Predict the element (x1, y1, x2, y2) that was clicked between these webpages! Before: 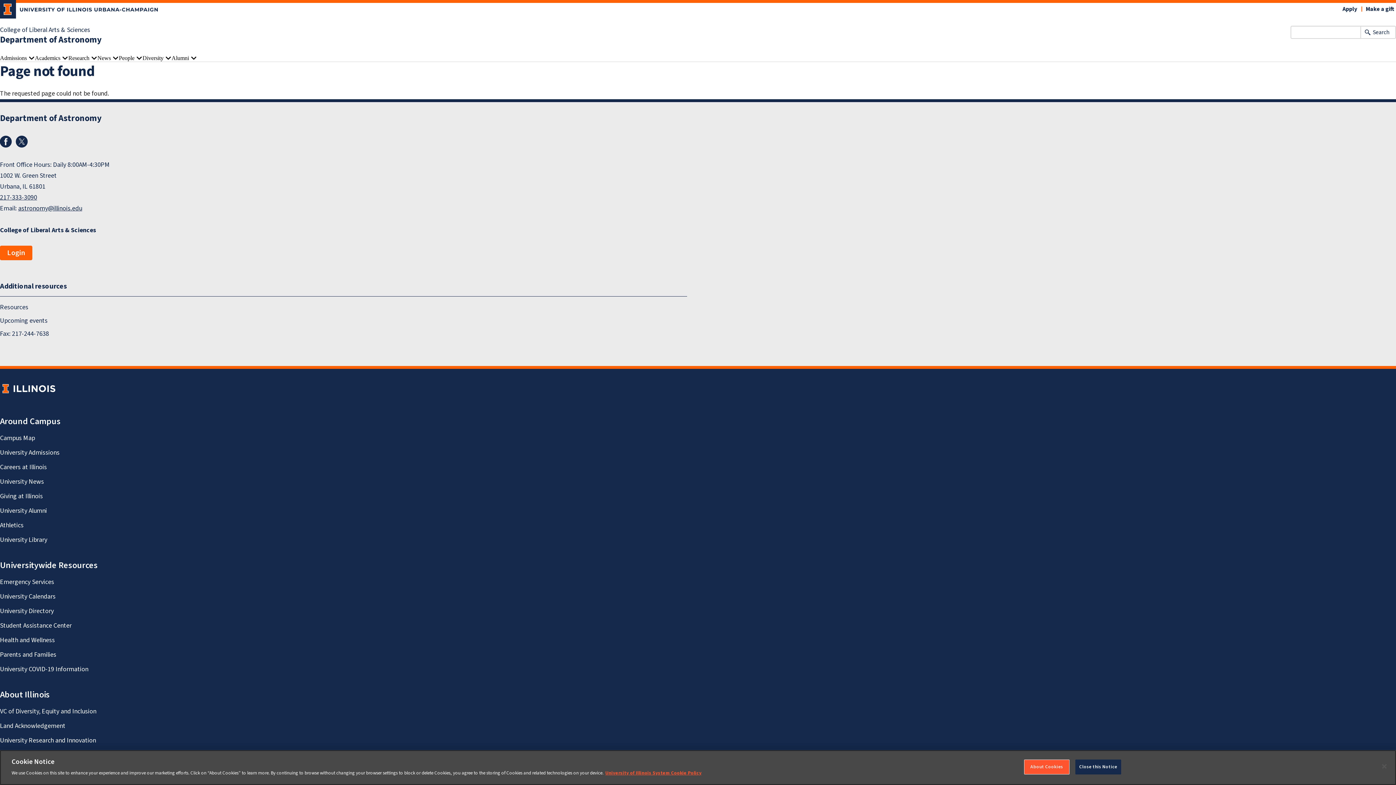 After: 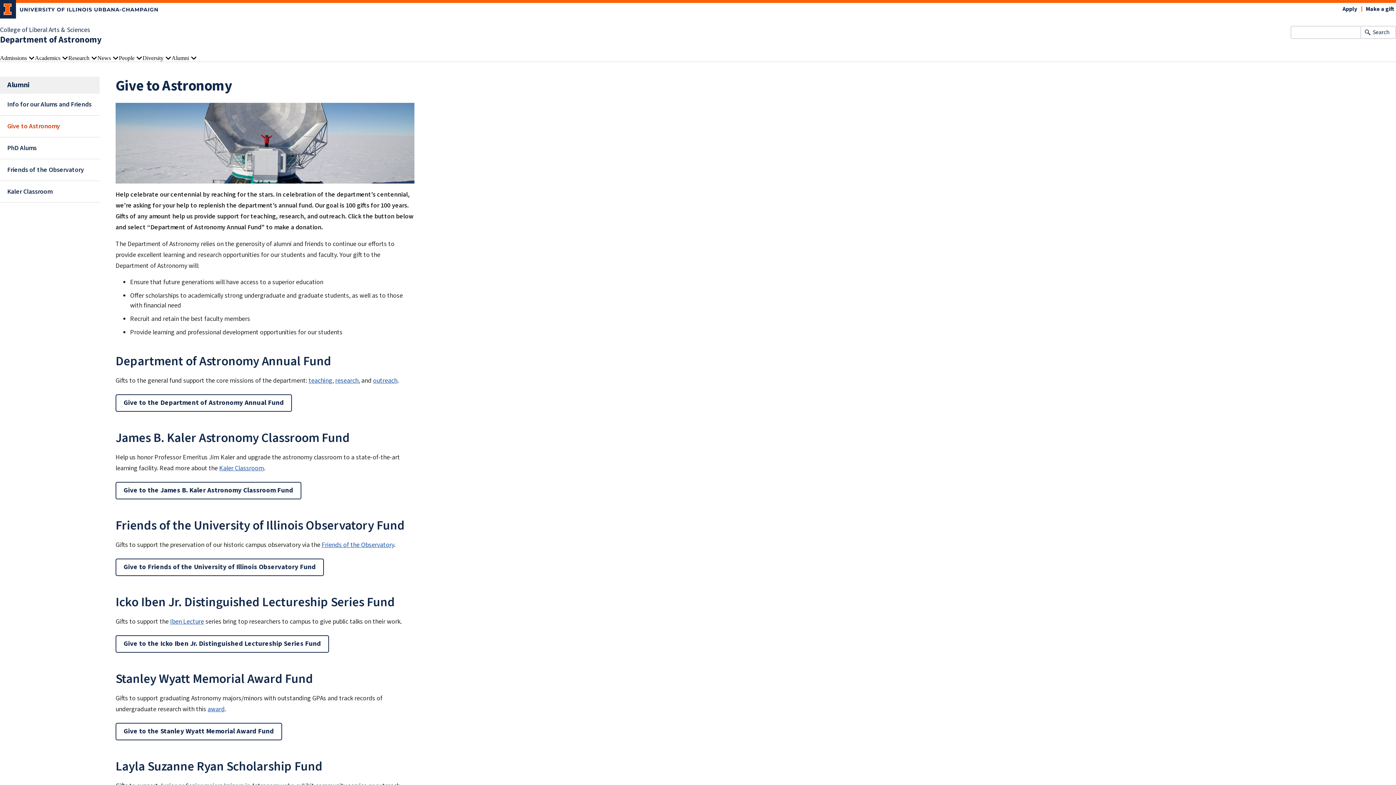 Action: label: Make a gift bbox: (1364, 5, 1396, 13)